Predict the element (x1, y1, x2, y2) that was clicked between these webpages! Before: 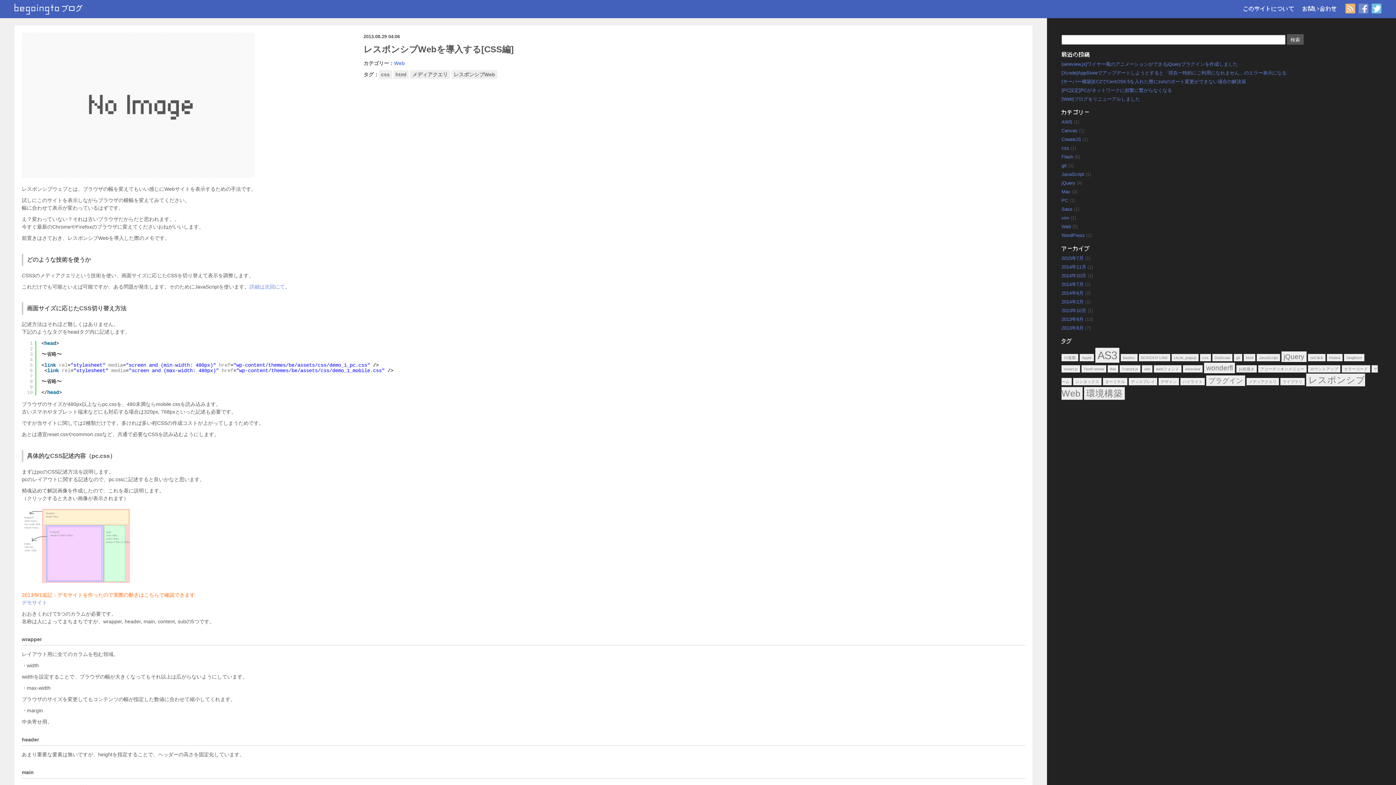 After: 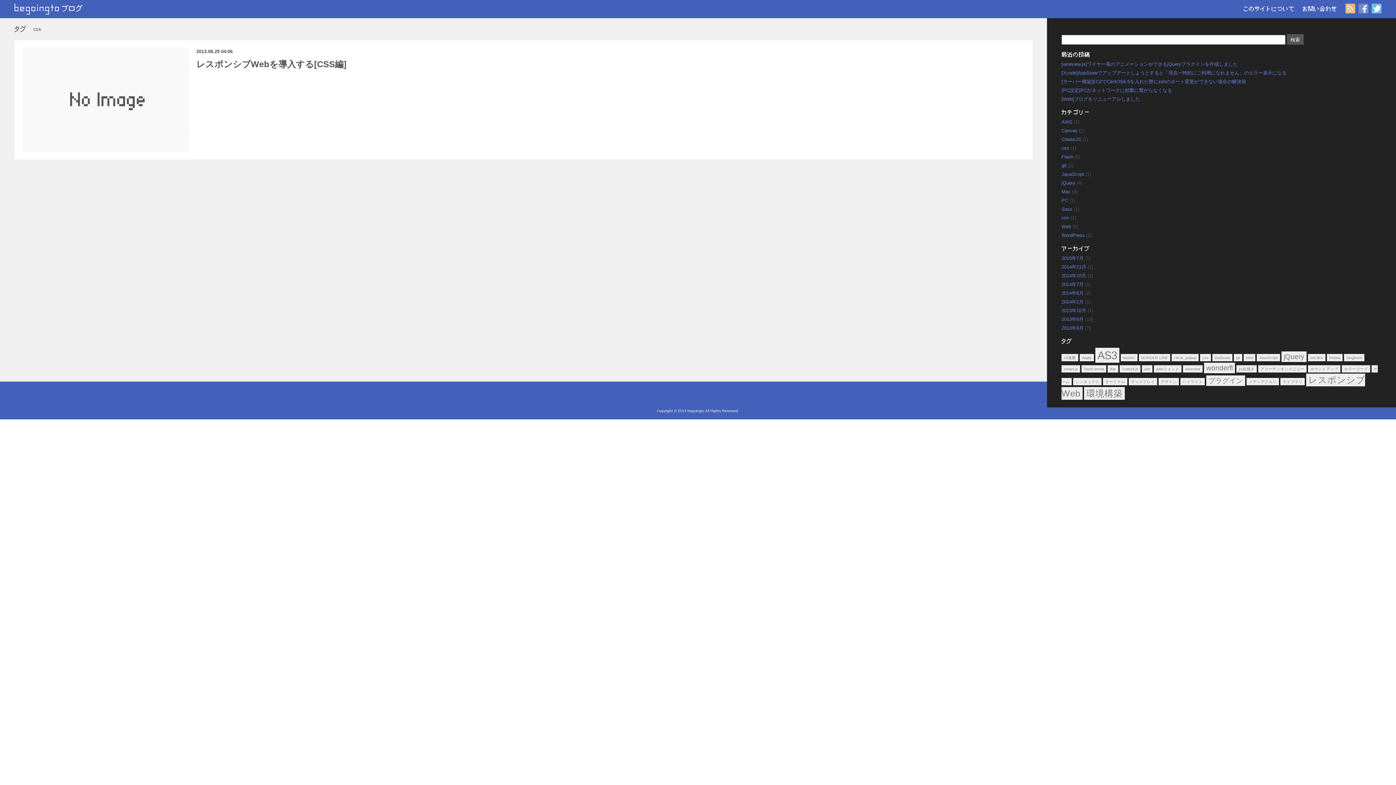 Action: label: css bbox: (378, 70, 391, 78)